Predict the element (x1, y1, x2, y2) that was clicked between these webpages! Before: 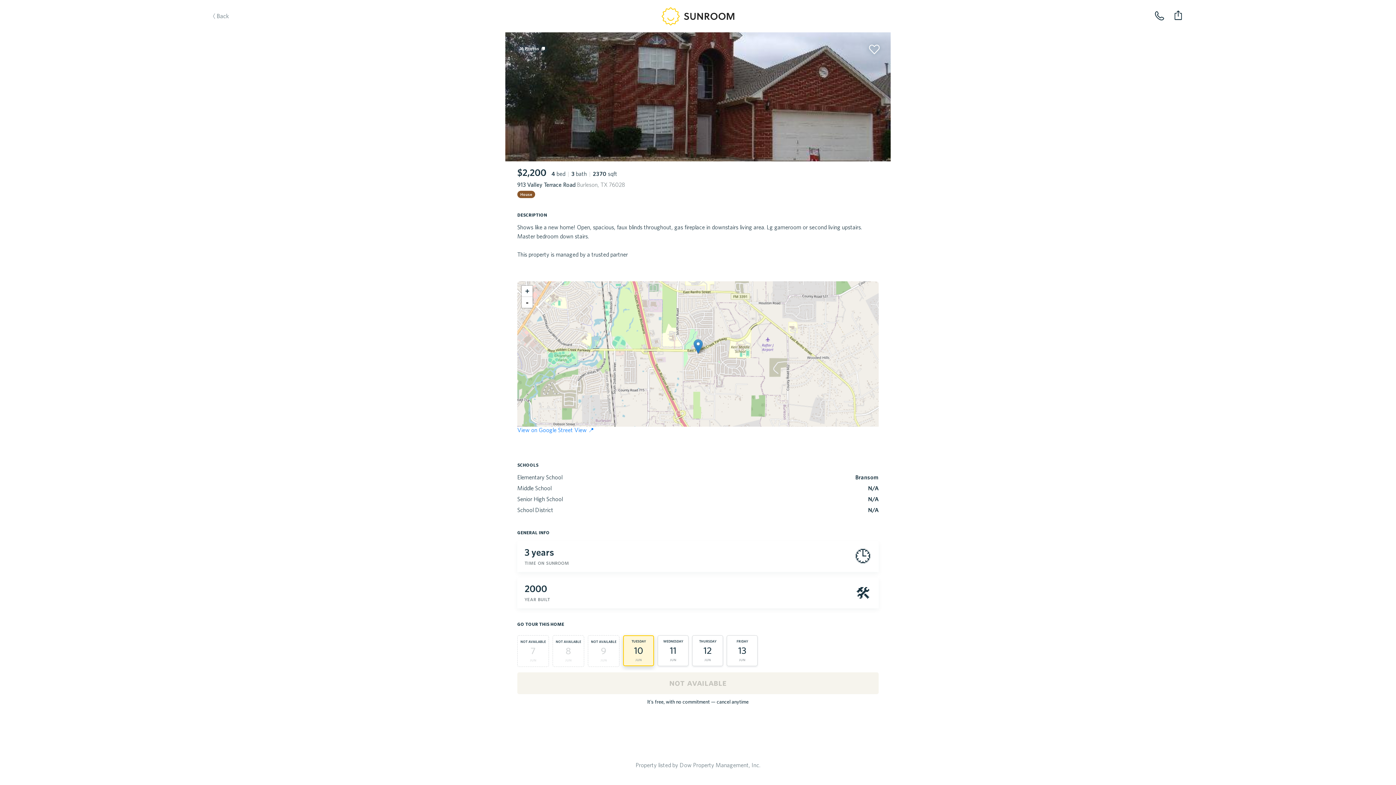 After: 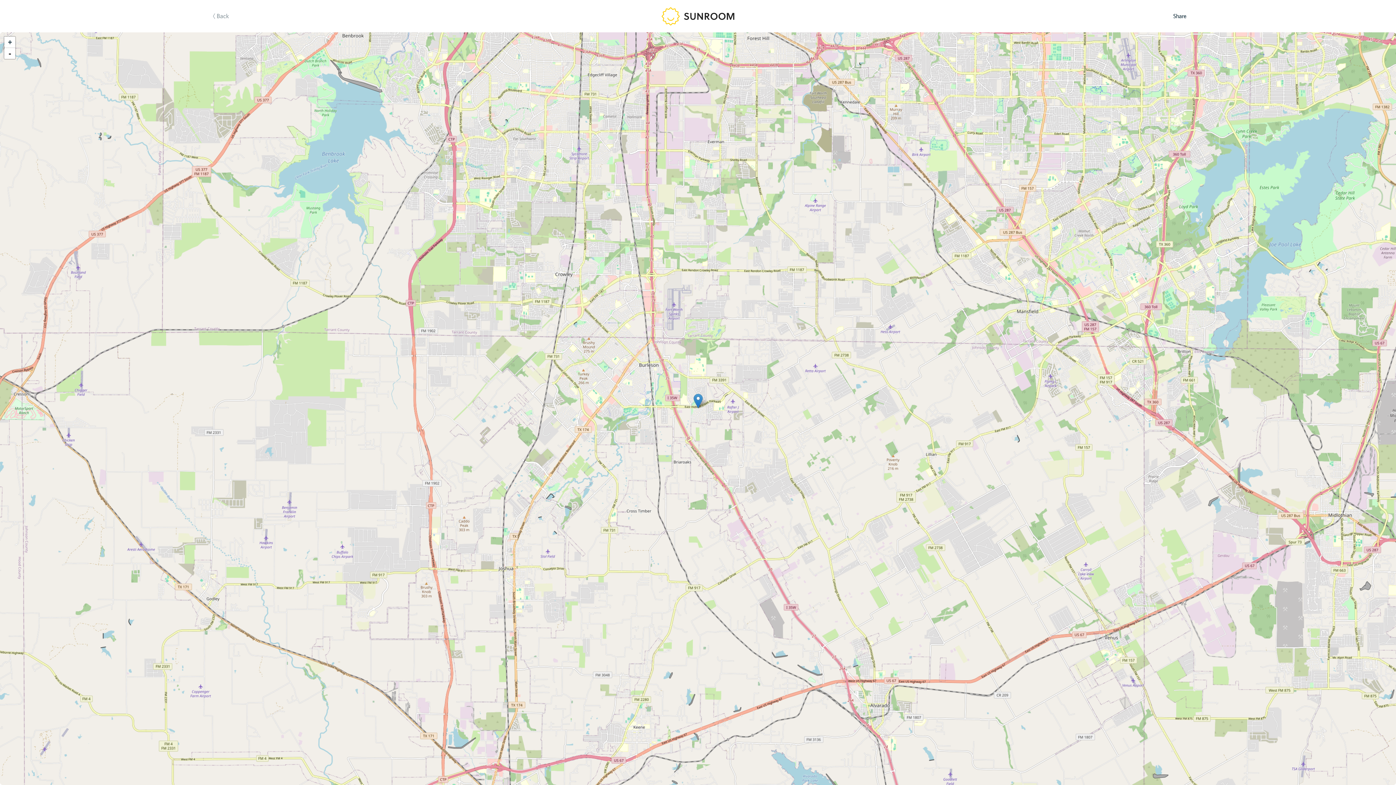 Action: bbox: (693, 339, 702, 354)